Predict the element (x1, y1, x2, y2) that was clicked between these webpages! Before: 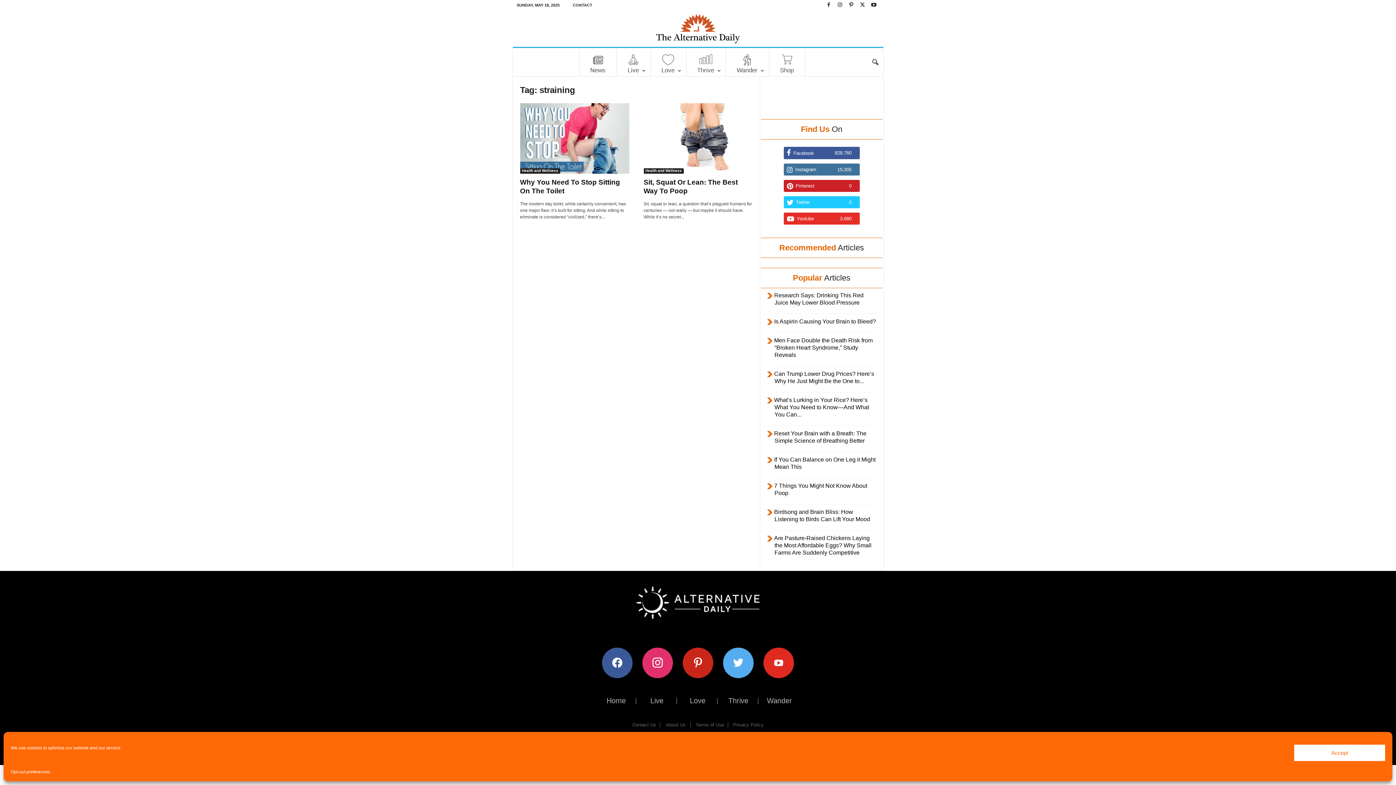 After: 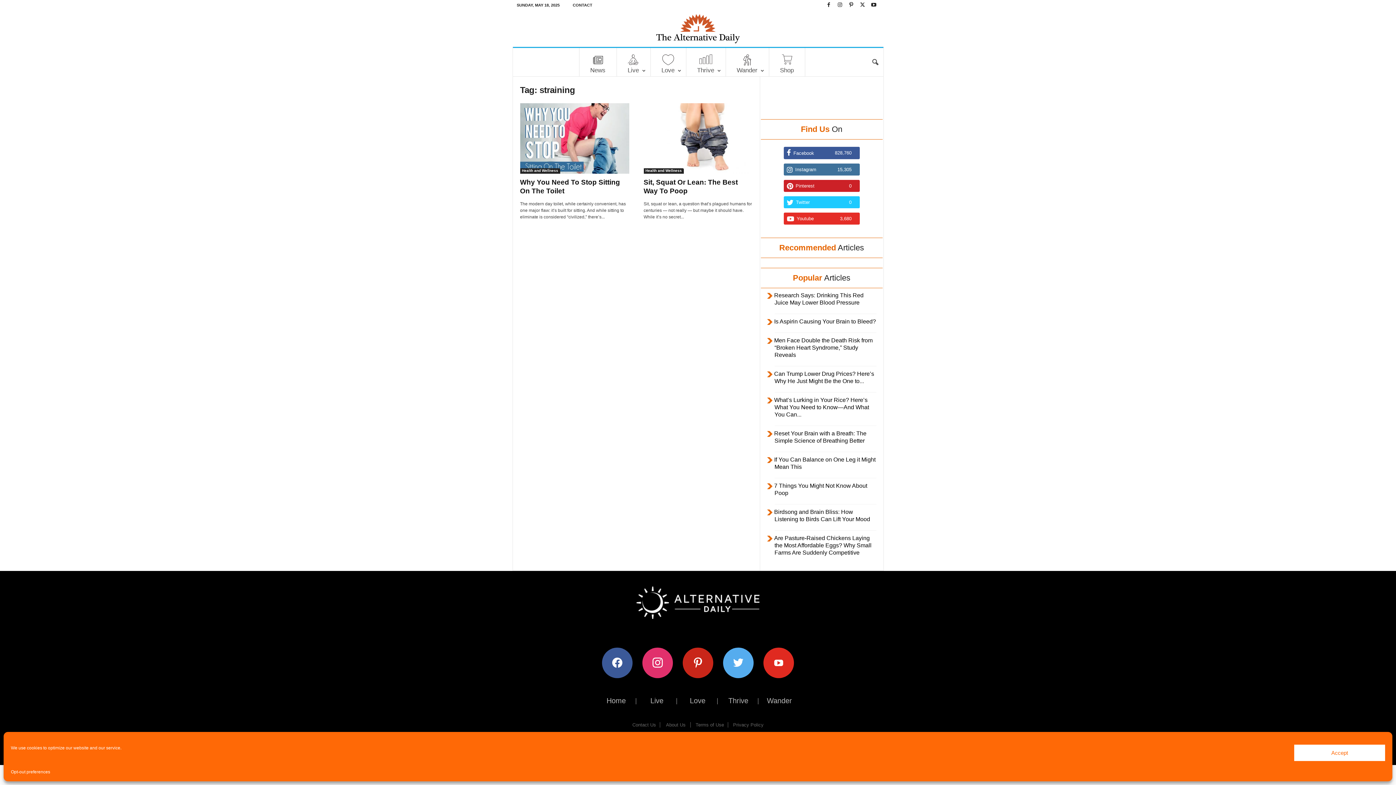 Action: label: 	Facebook
828,760 bbox: (783, 146, 859, 159)